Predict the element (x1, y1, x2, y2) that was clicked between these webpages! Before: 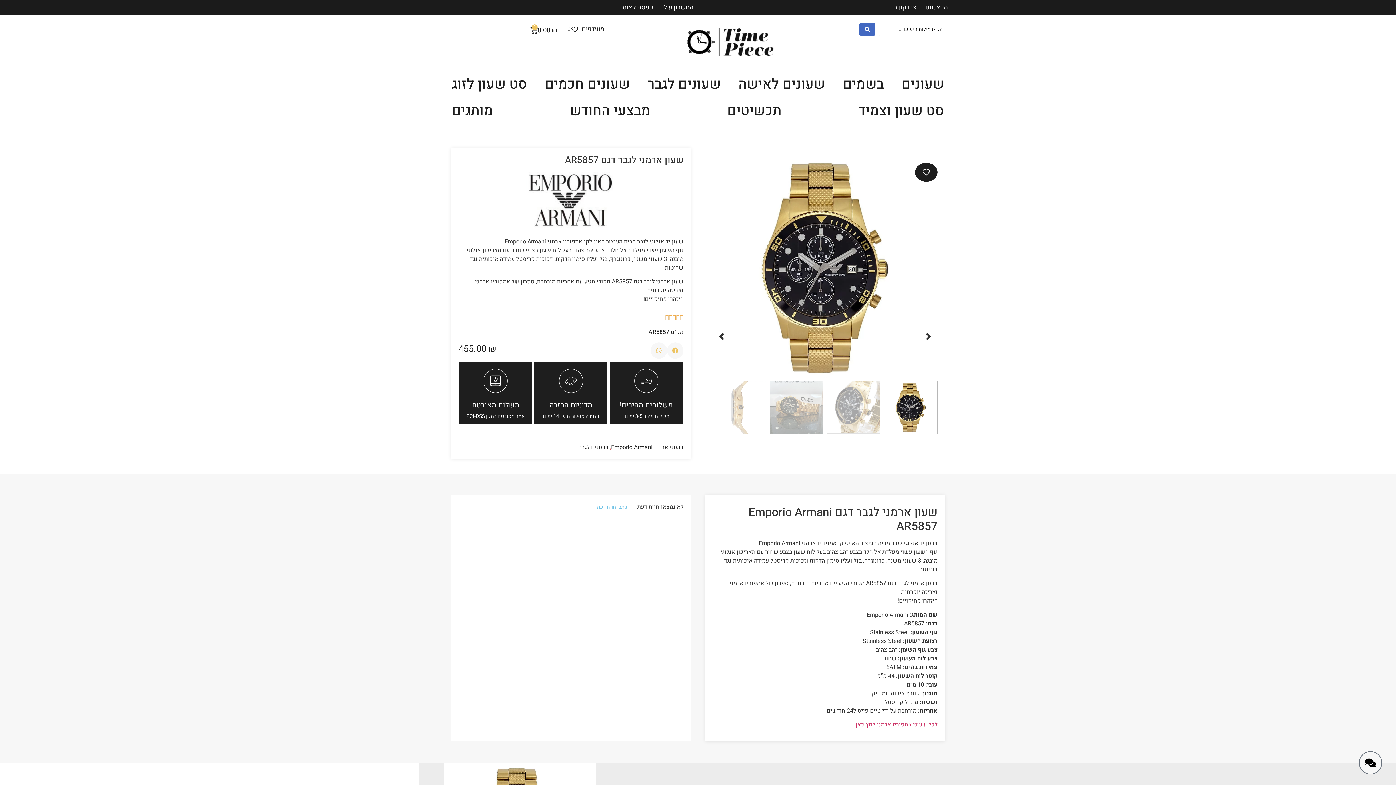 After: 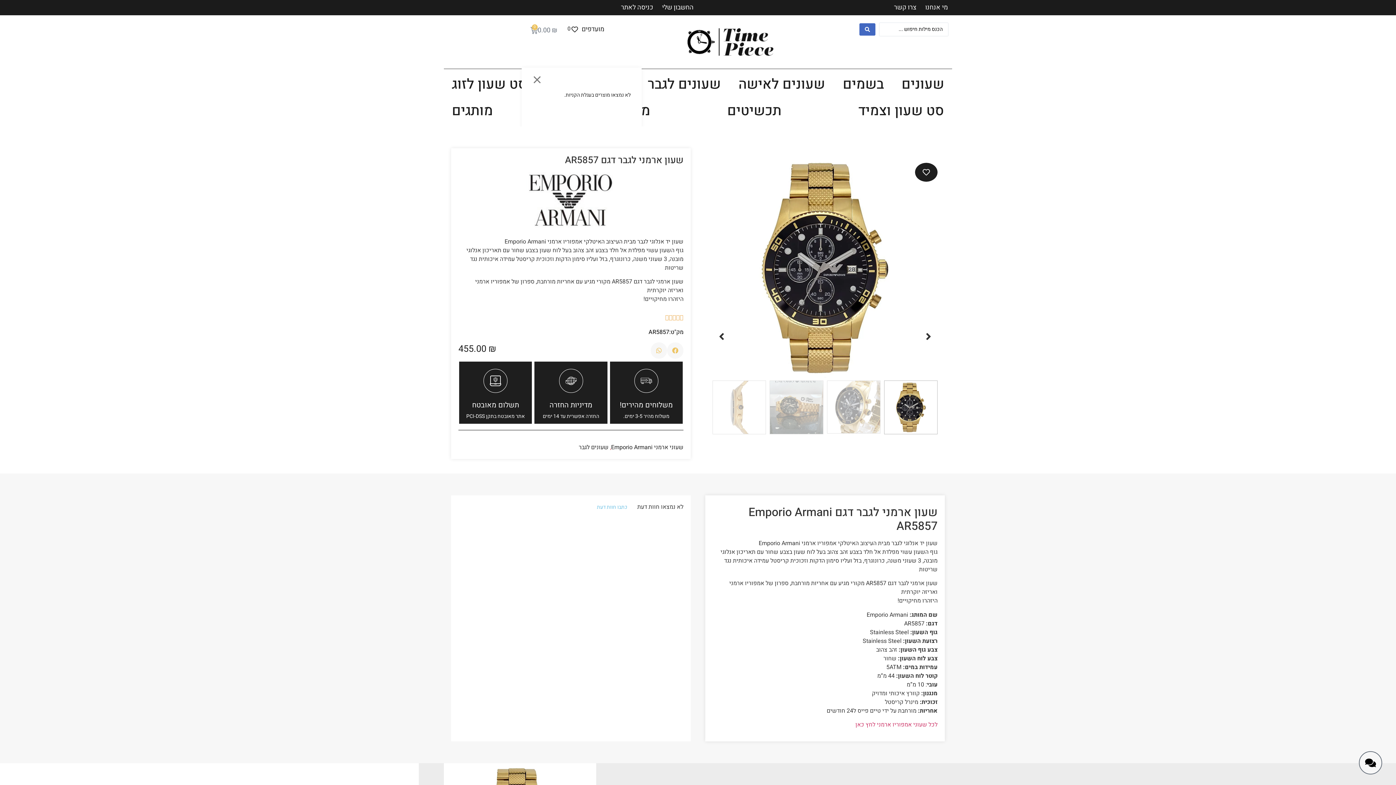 Action: bbox: (521, 22, 566, 38) label: 0.00 ₪
0
עגלת קניות